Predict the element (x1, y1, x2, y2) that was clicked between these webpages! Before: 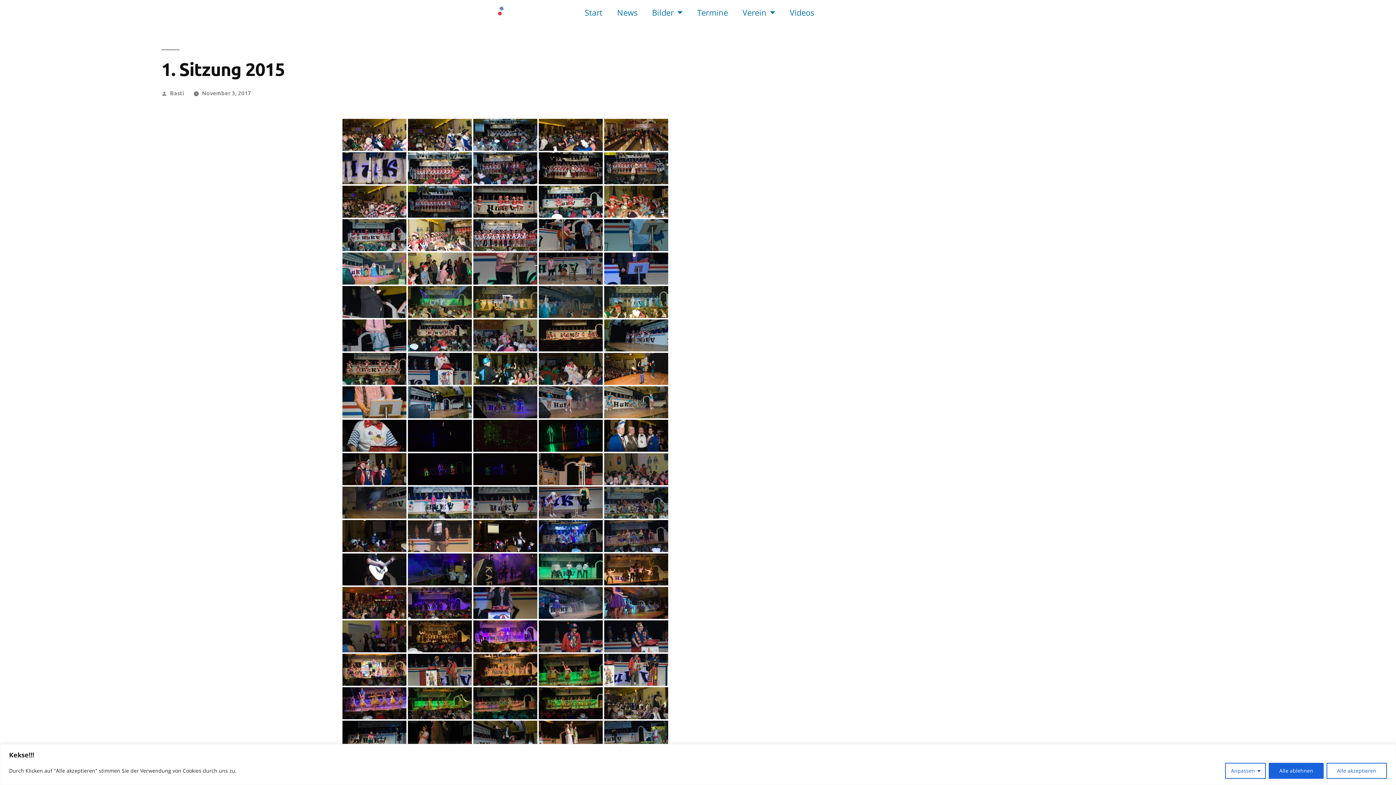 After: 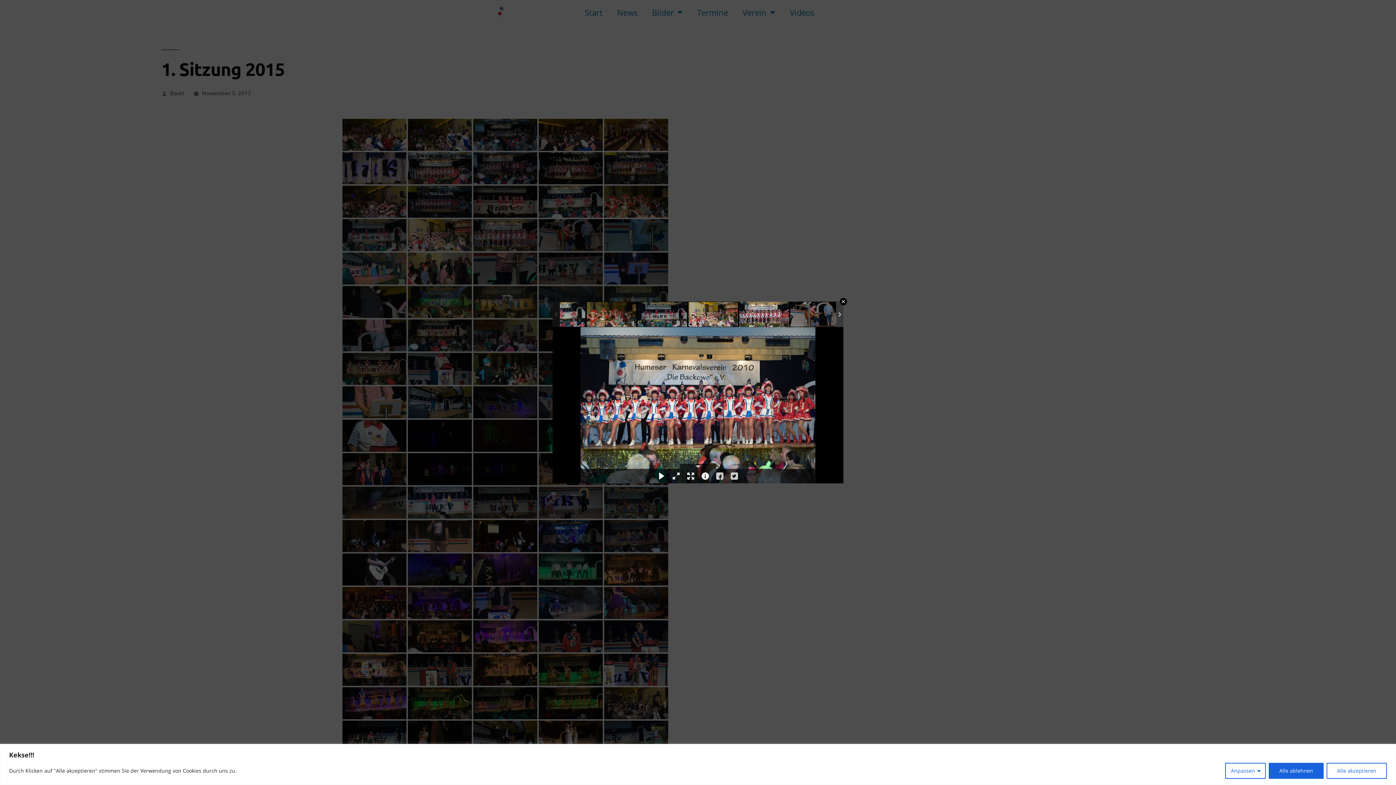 Action: bbox: (473, 219, 537, 251)